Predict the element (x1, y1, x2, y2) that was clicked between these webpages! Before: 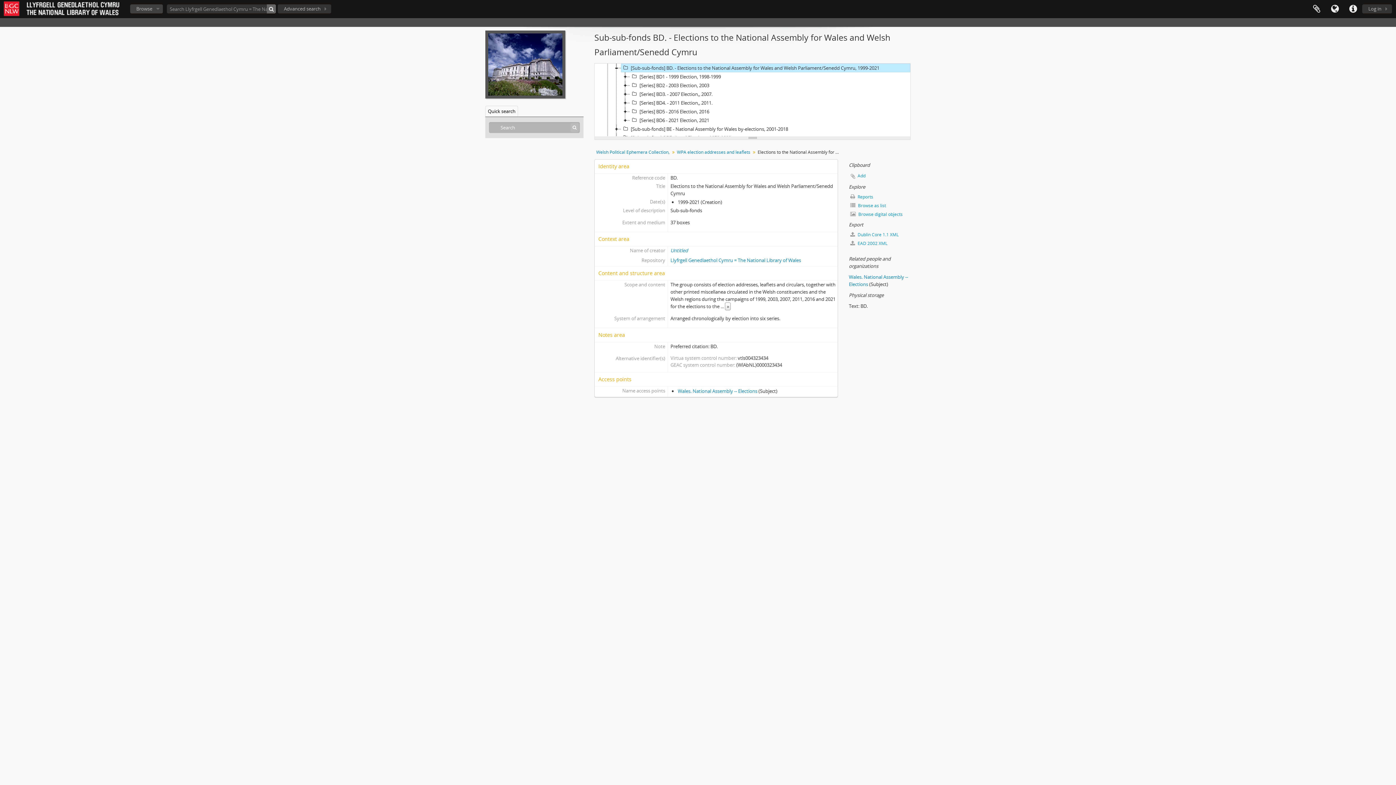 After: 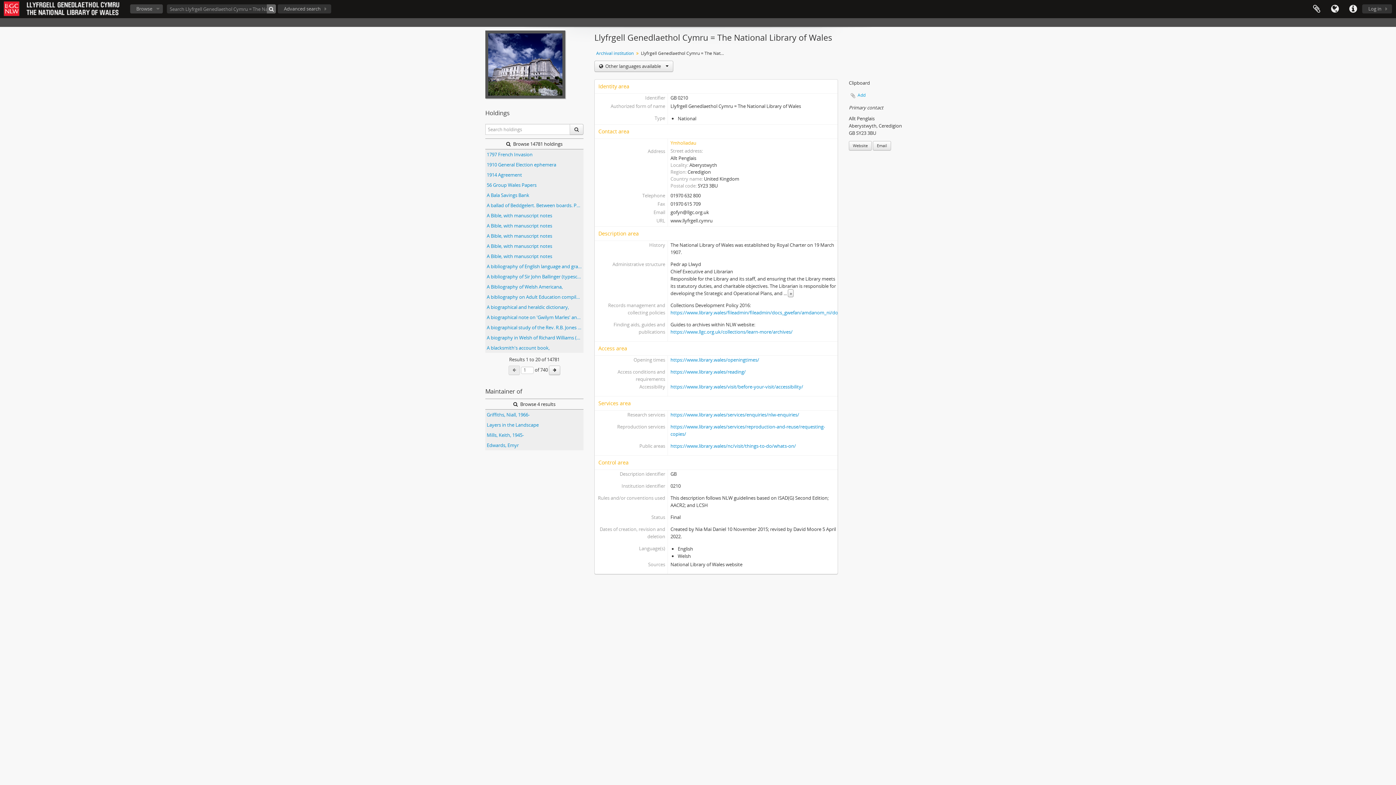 Action: bbox: (485, 60, 565, 67)